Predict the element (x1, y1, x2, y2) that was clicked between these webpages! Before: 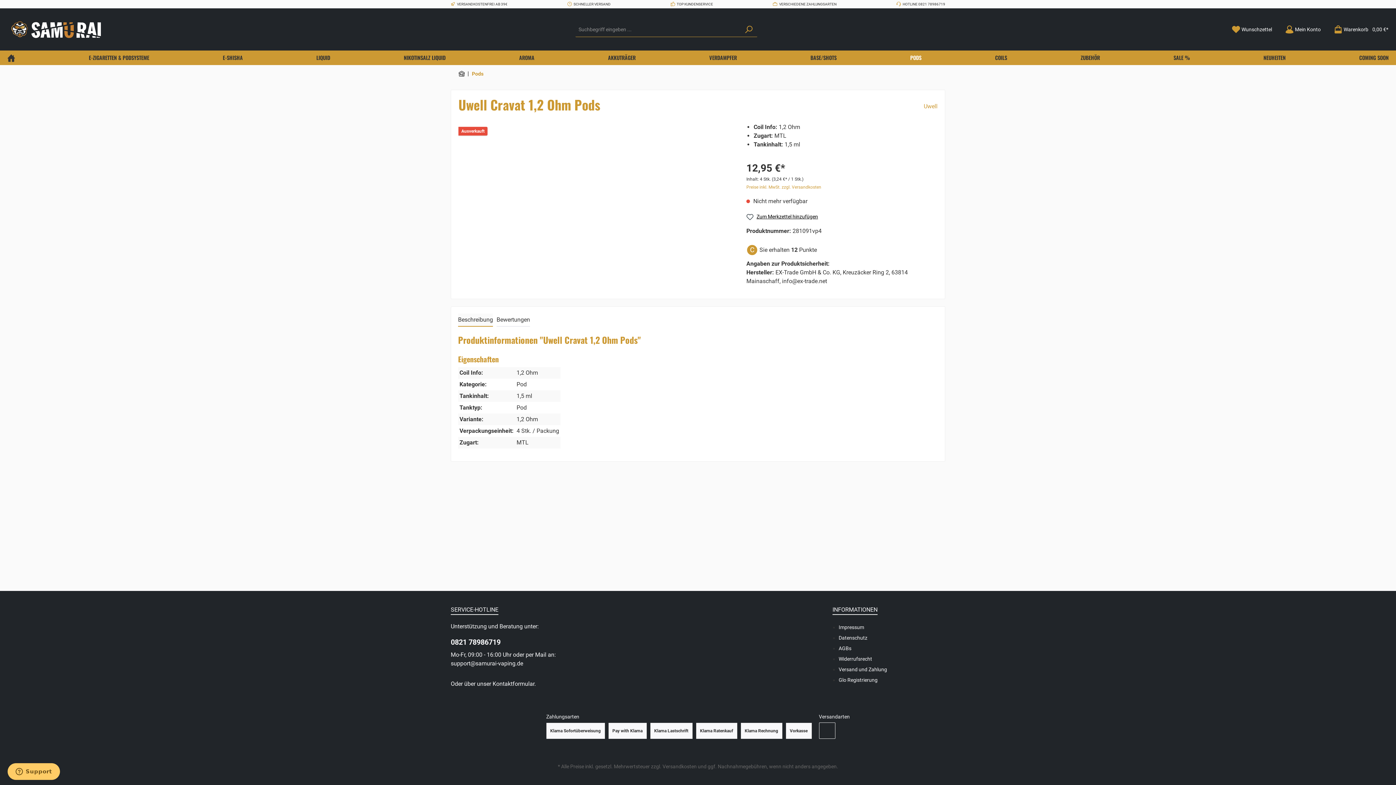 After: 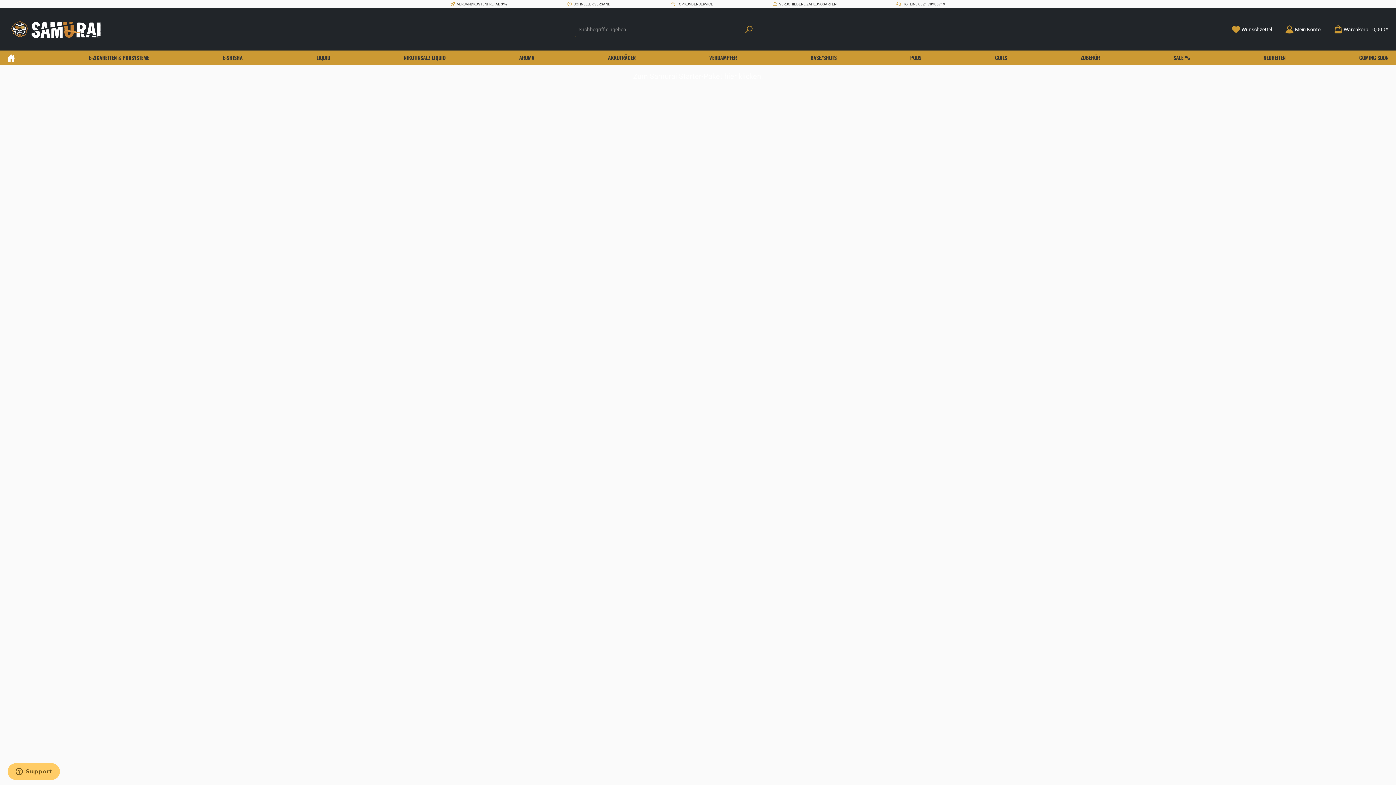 Action: bbox: (650, 723, 692, 739) label: Klarna Lastschrift